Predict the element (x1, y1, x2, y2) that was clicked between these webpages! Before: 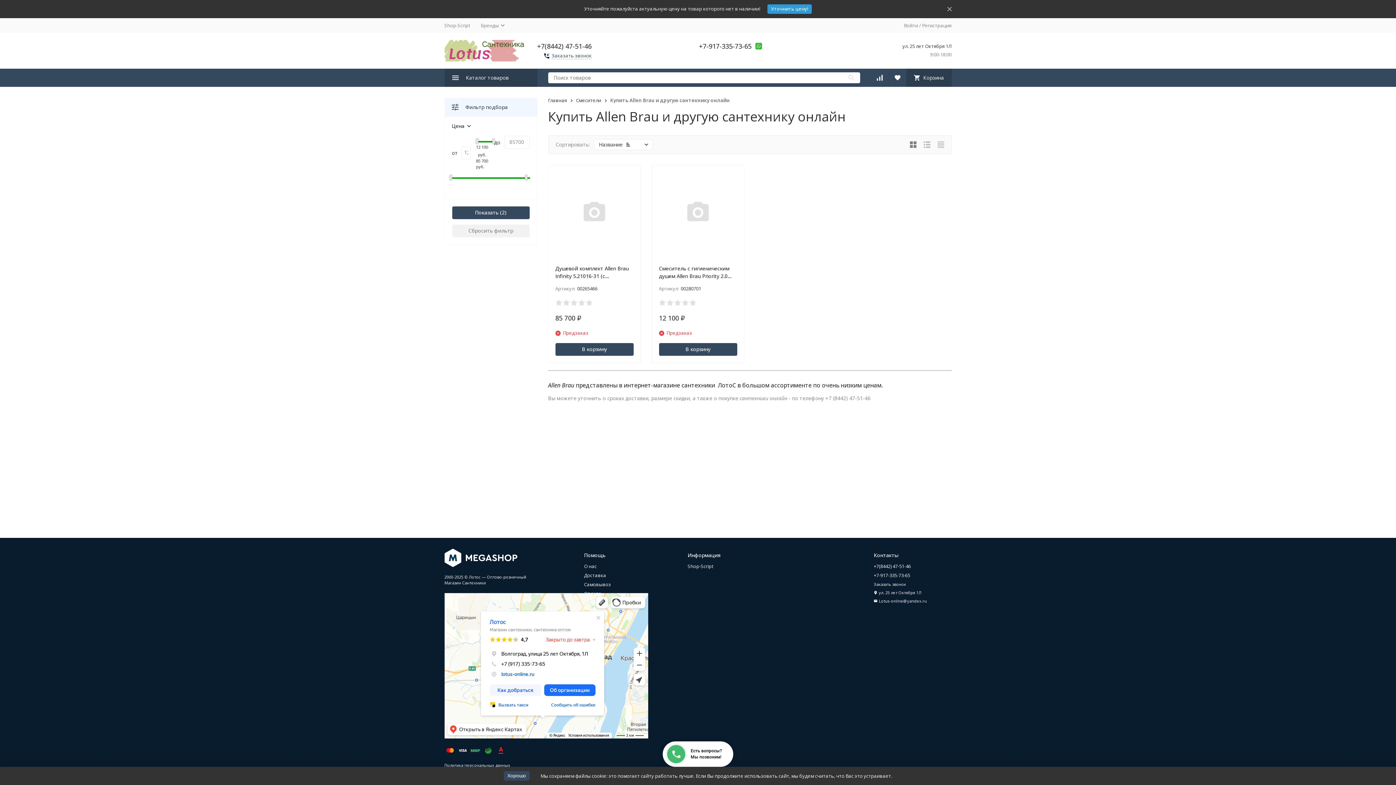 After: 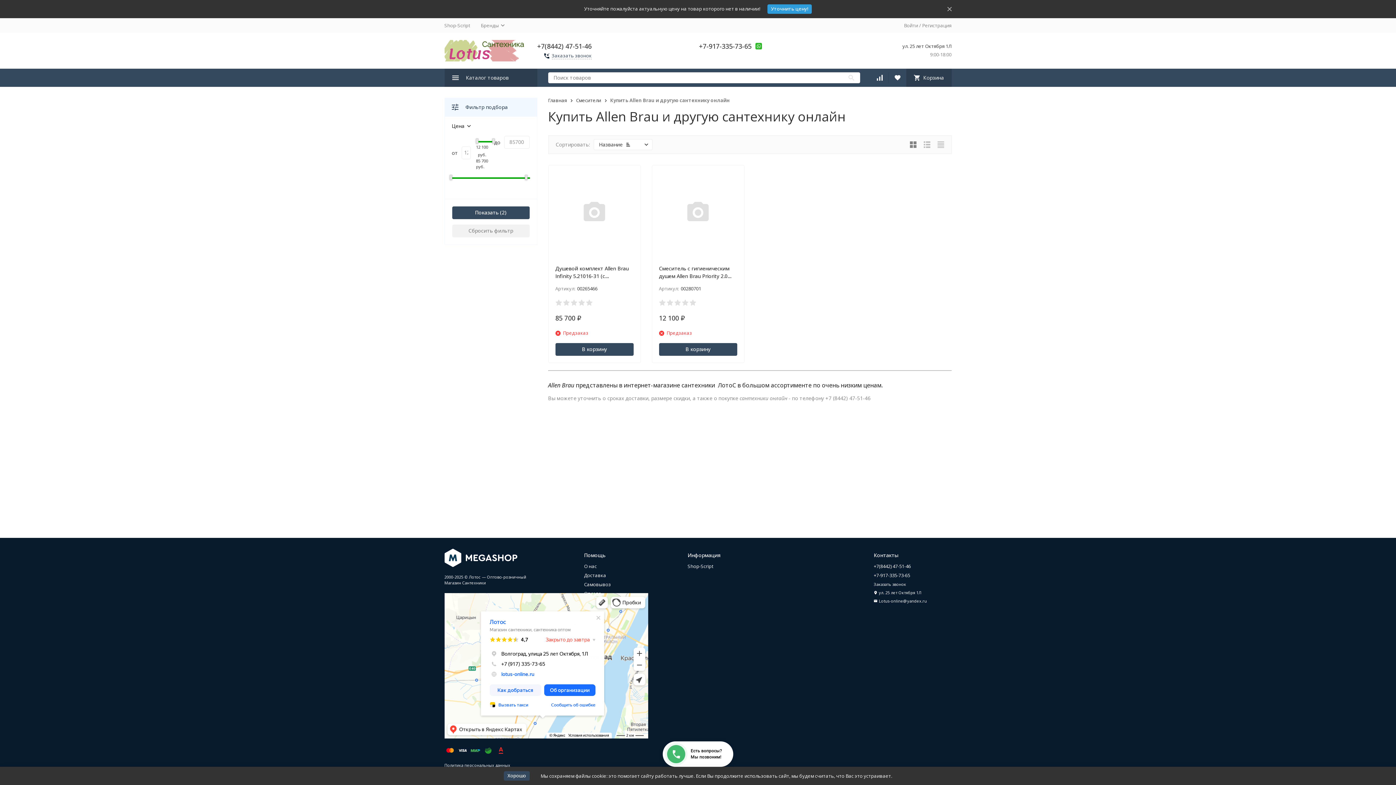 Action: bbox: (755, 42, 762, 49)